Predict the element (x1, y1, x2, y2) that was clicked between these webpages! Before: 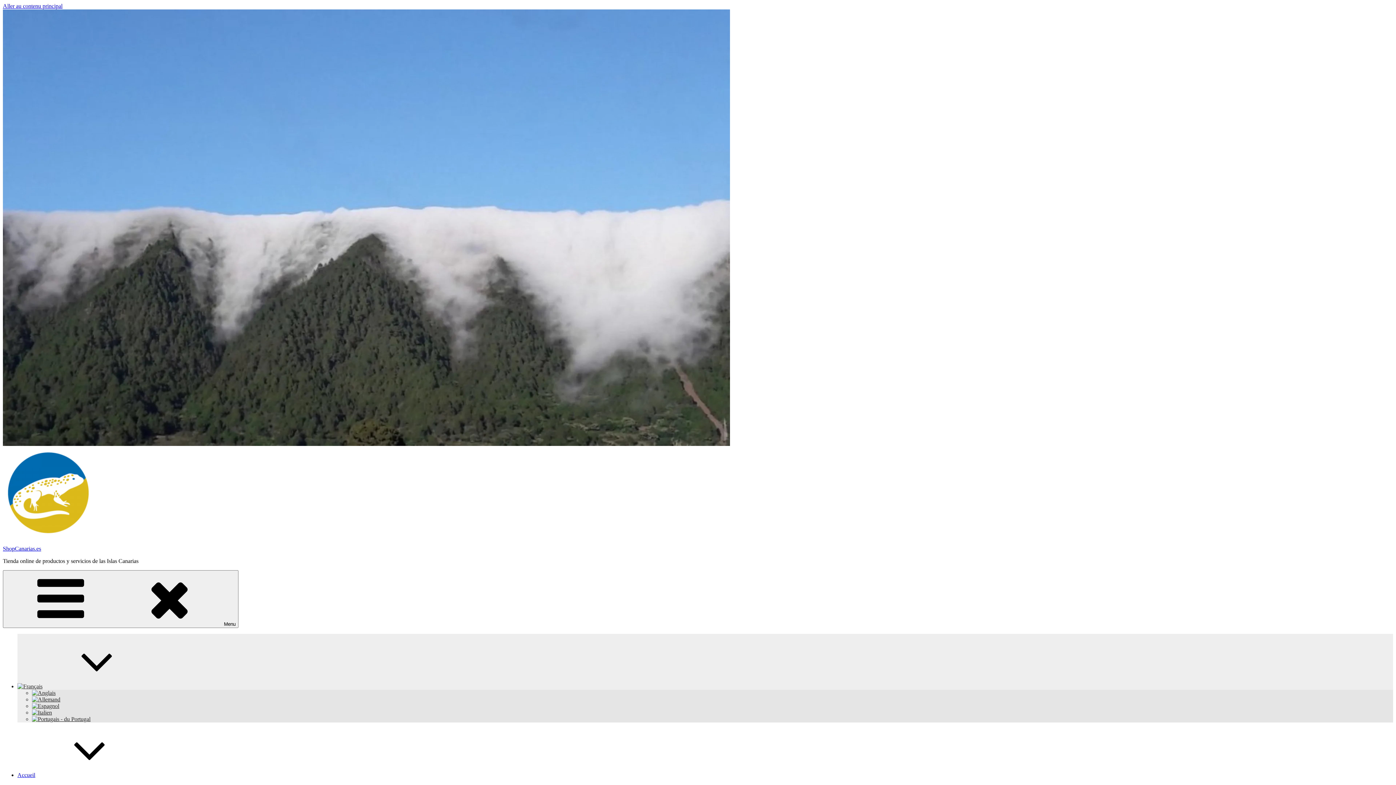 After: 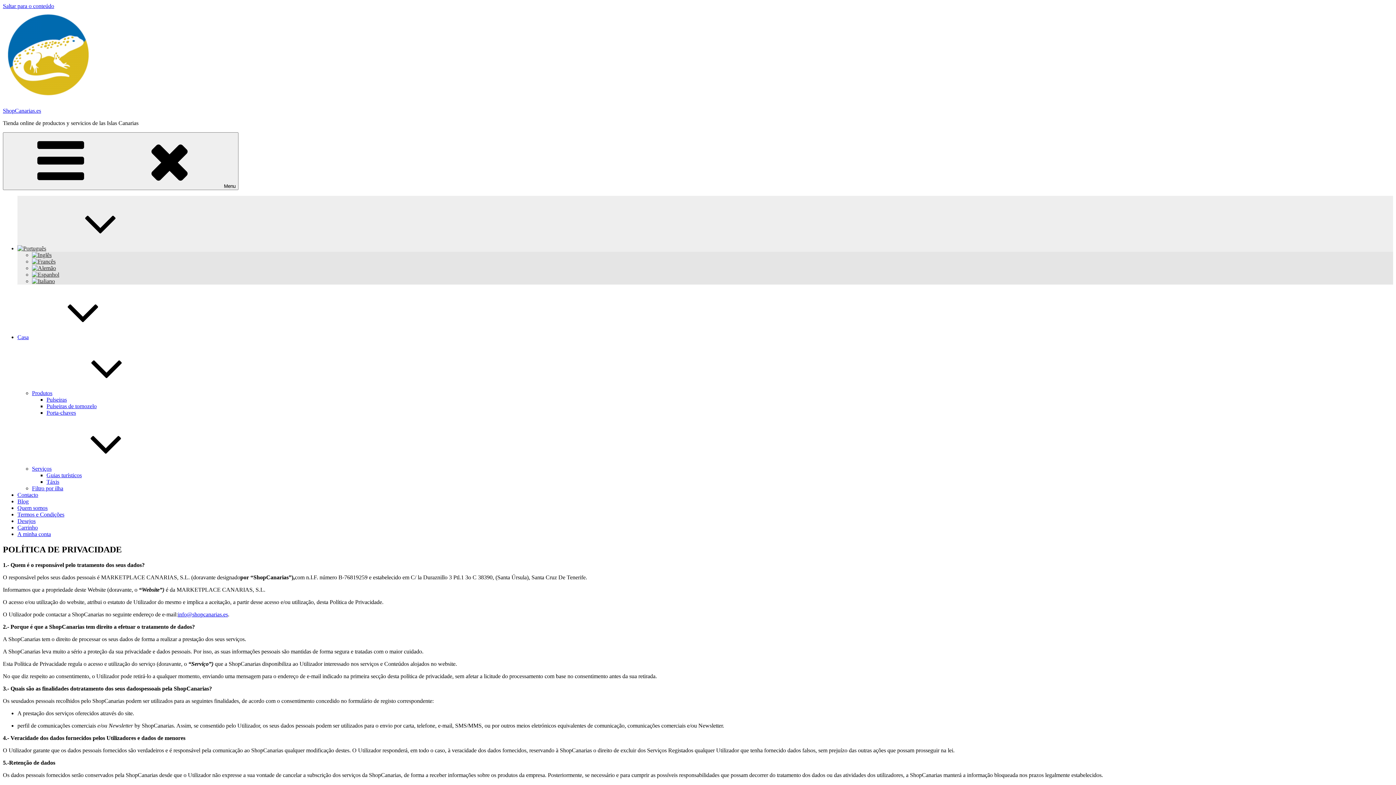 Action: bbox: (32, 716, 90, 722)